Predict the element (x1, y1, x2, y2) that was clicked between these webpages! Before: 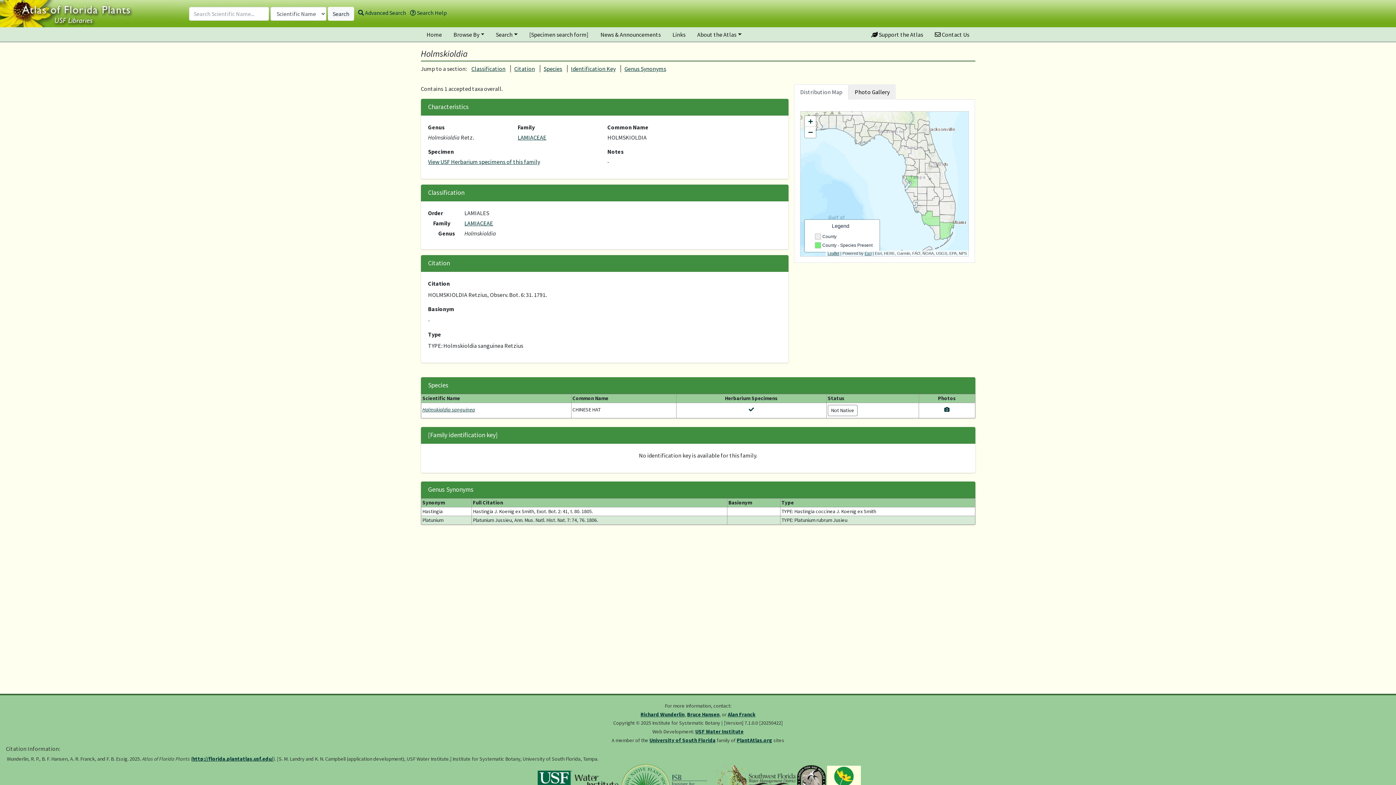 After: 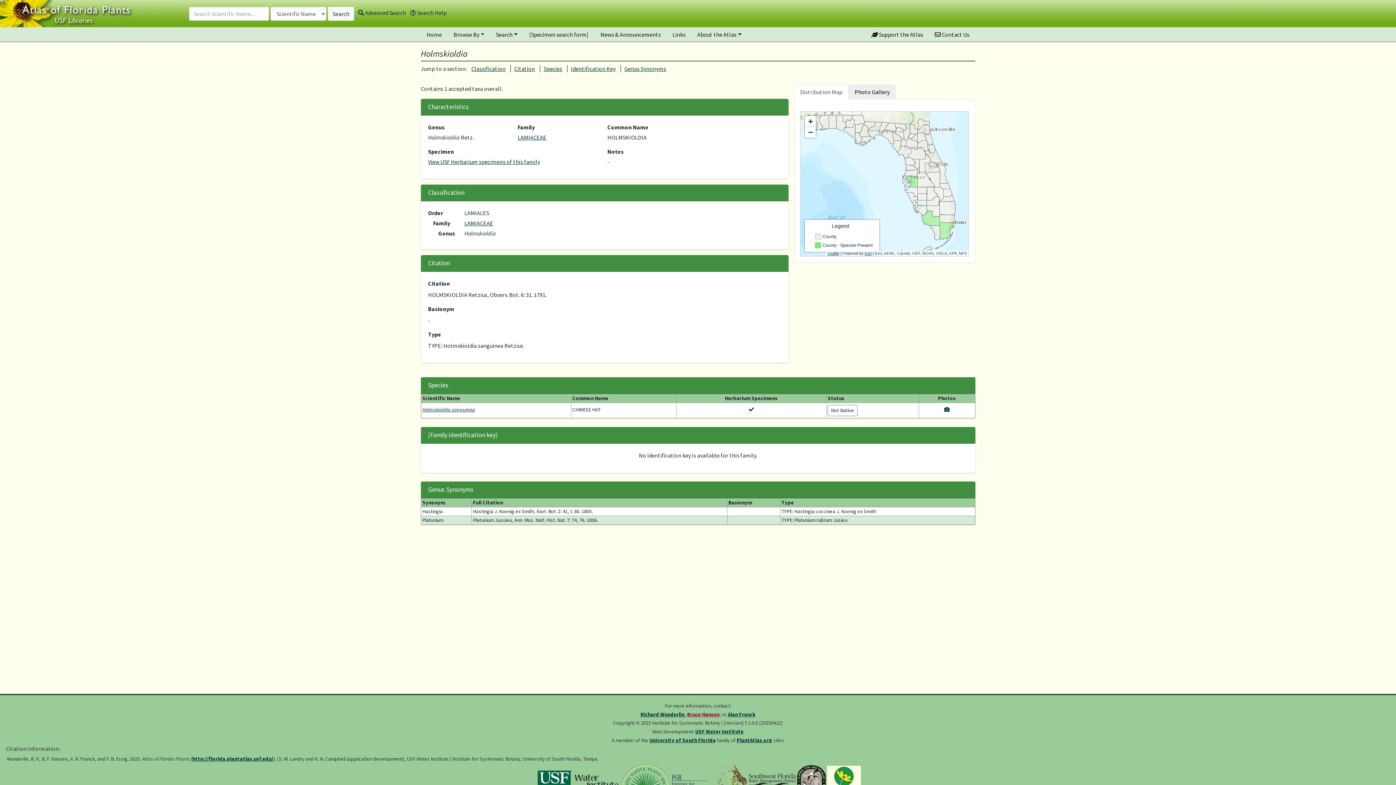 Action: label: Bruce Hansen bbox: (687, 711, 719, 718)